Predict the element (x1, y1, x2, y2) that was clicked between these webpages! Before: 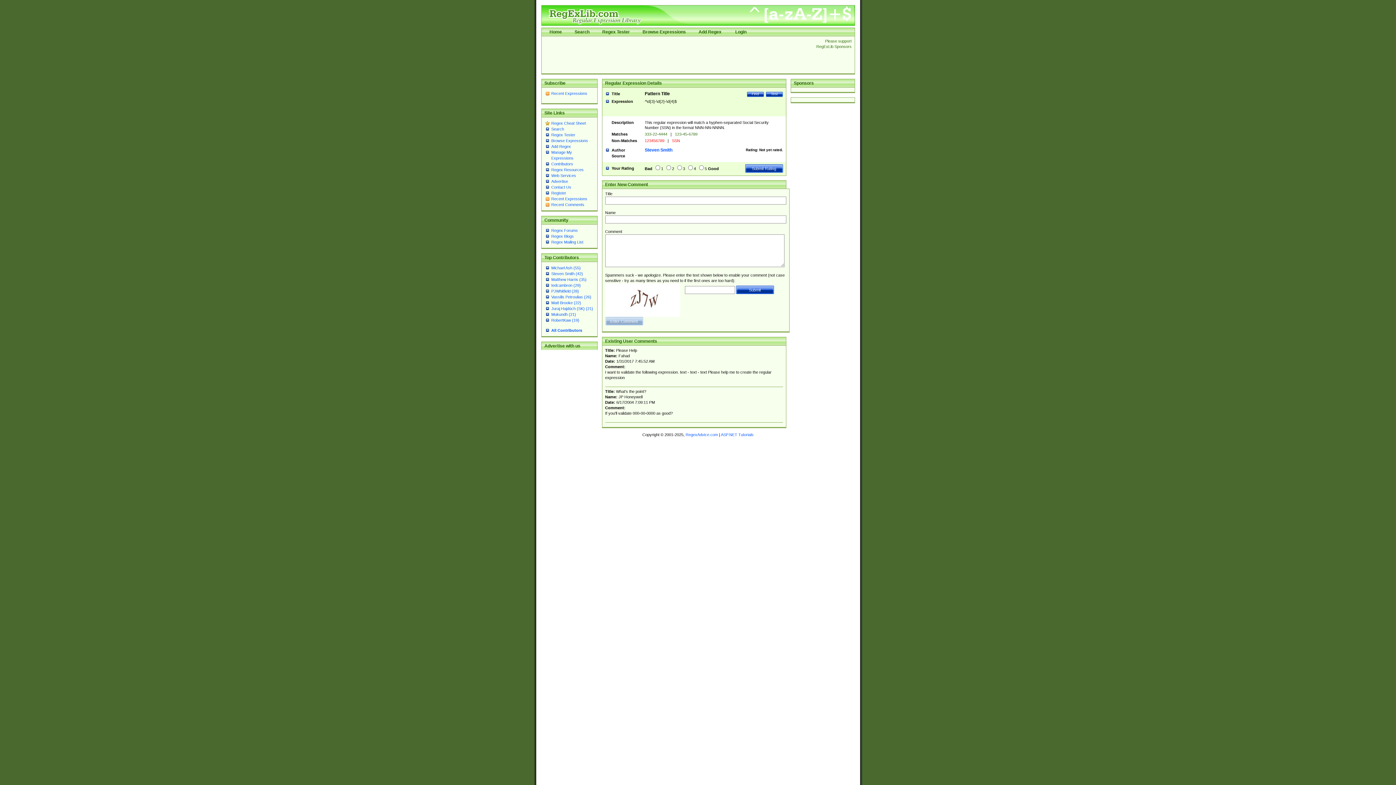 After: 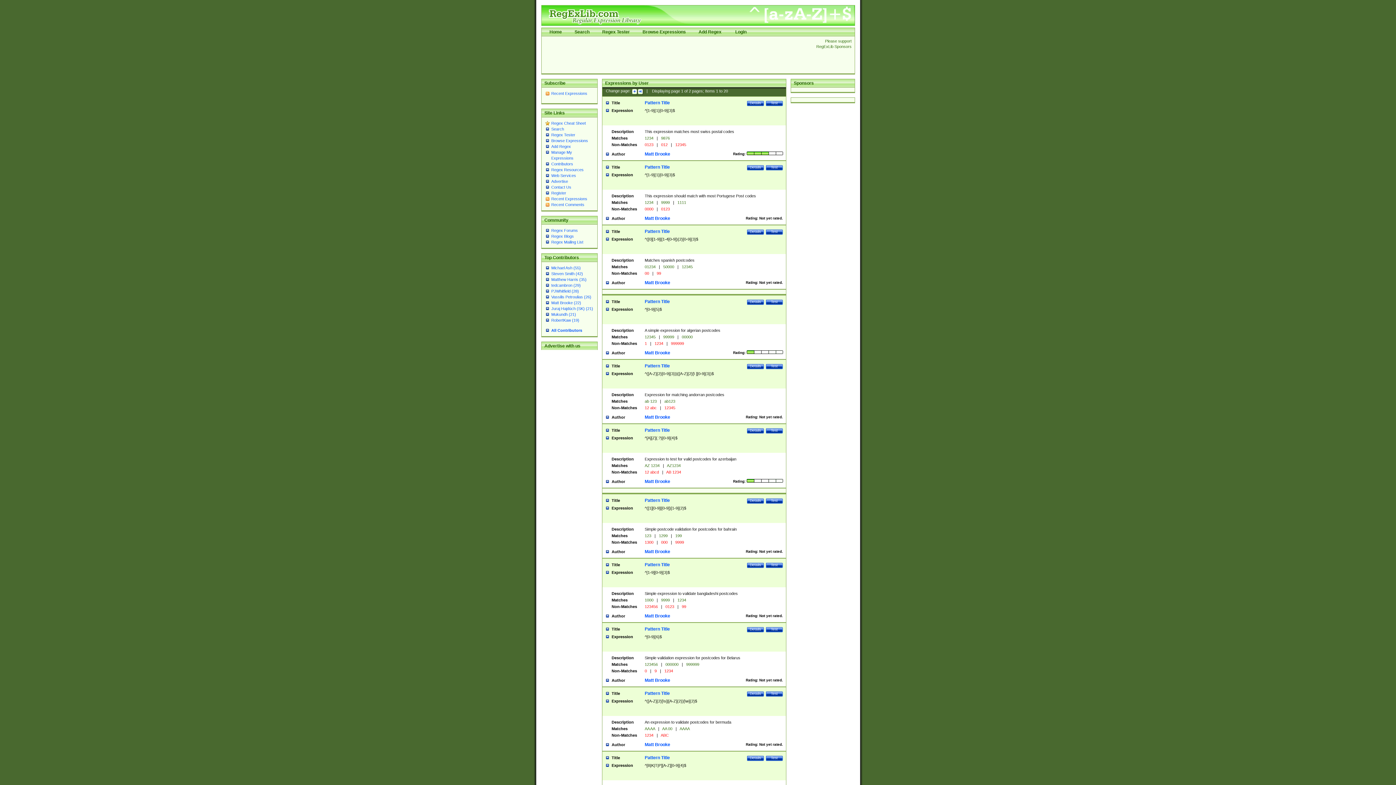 Action: bbox: (551, 300, 581, 305) label: Matt Brooke (22)